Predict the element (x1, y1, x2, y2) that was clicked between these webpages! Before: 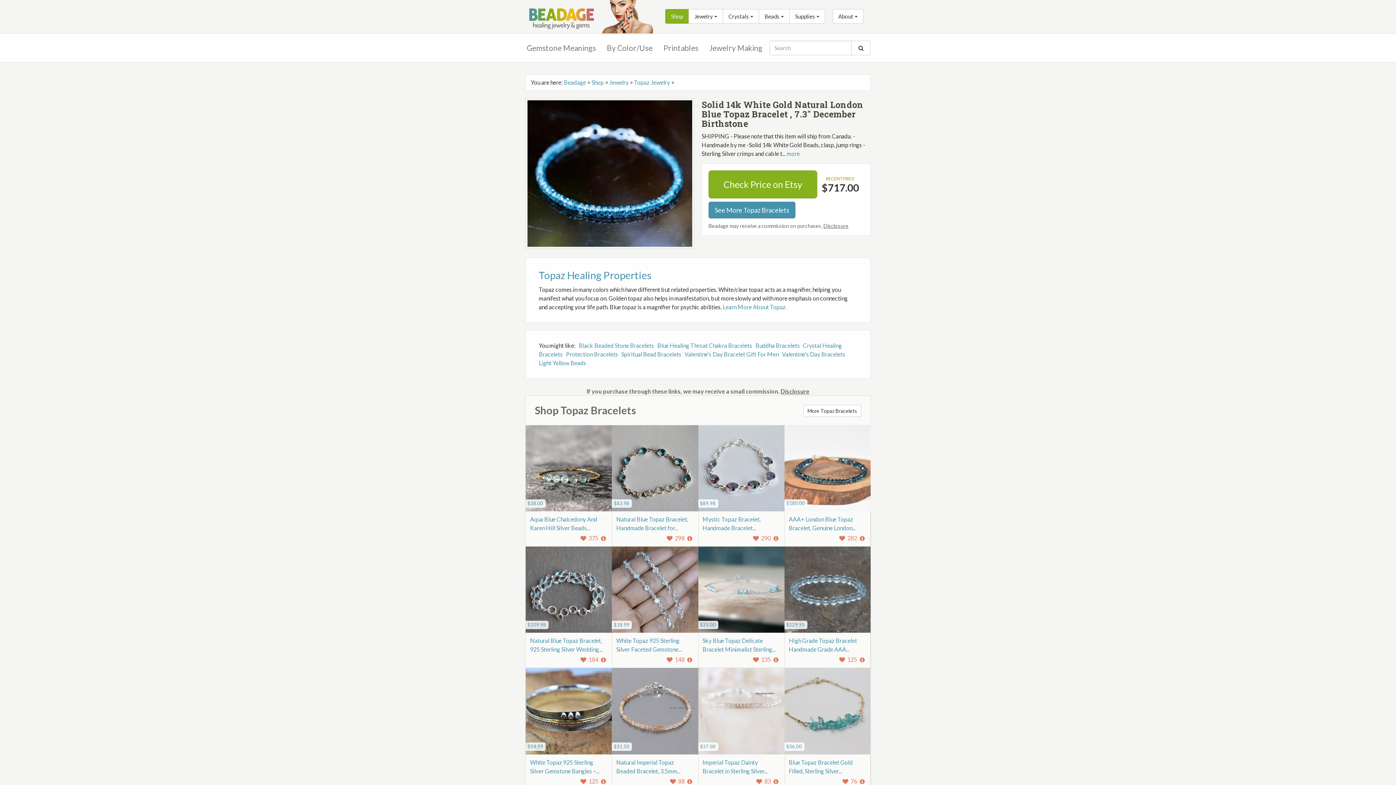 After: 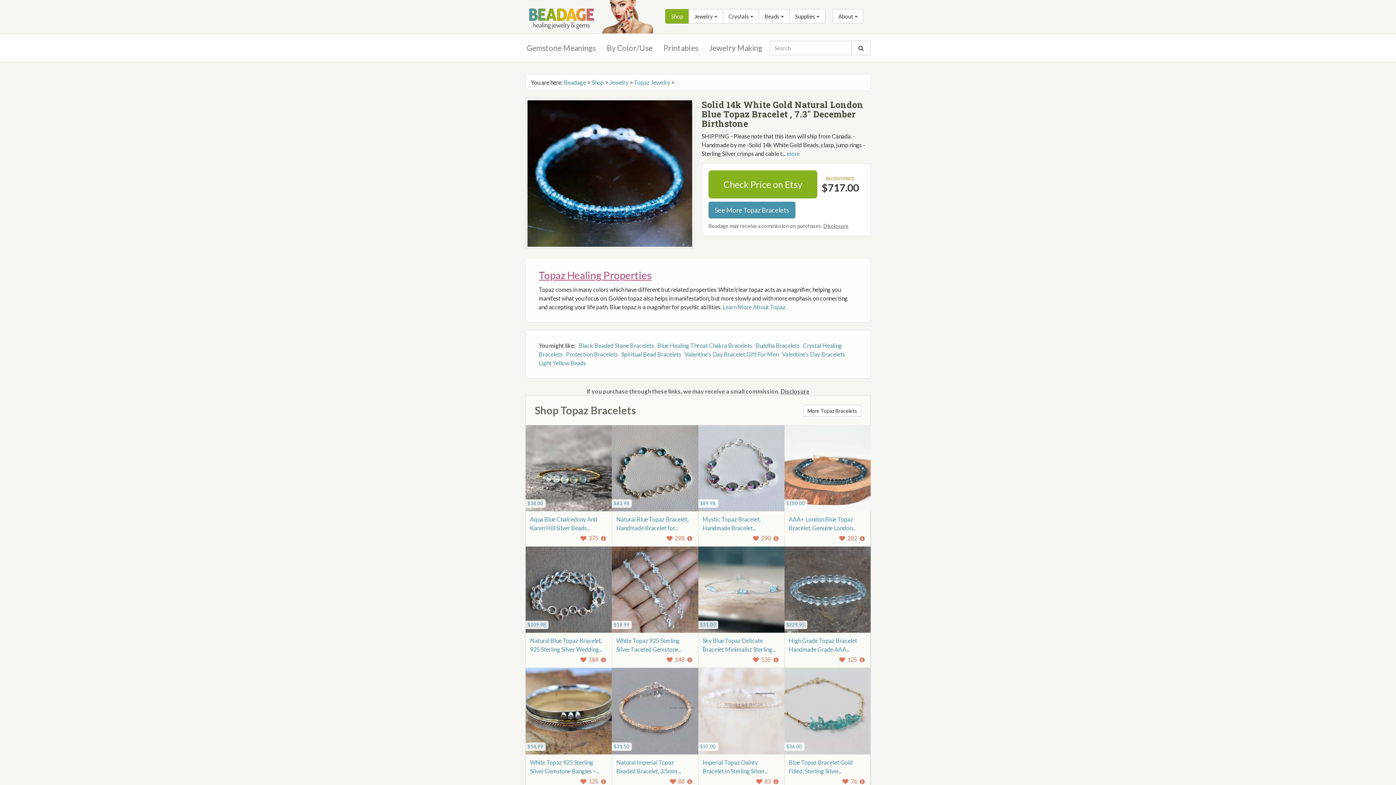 Action: label: Topaz Healing Properties bbox: (538, 269, 651, 281)